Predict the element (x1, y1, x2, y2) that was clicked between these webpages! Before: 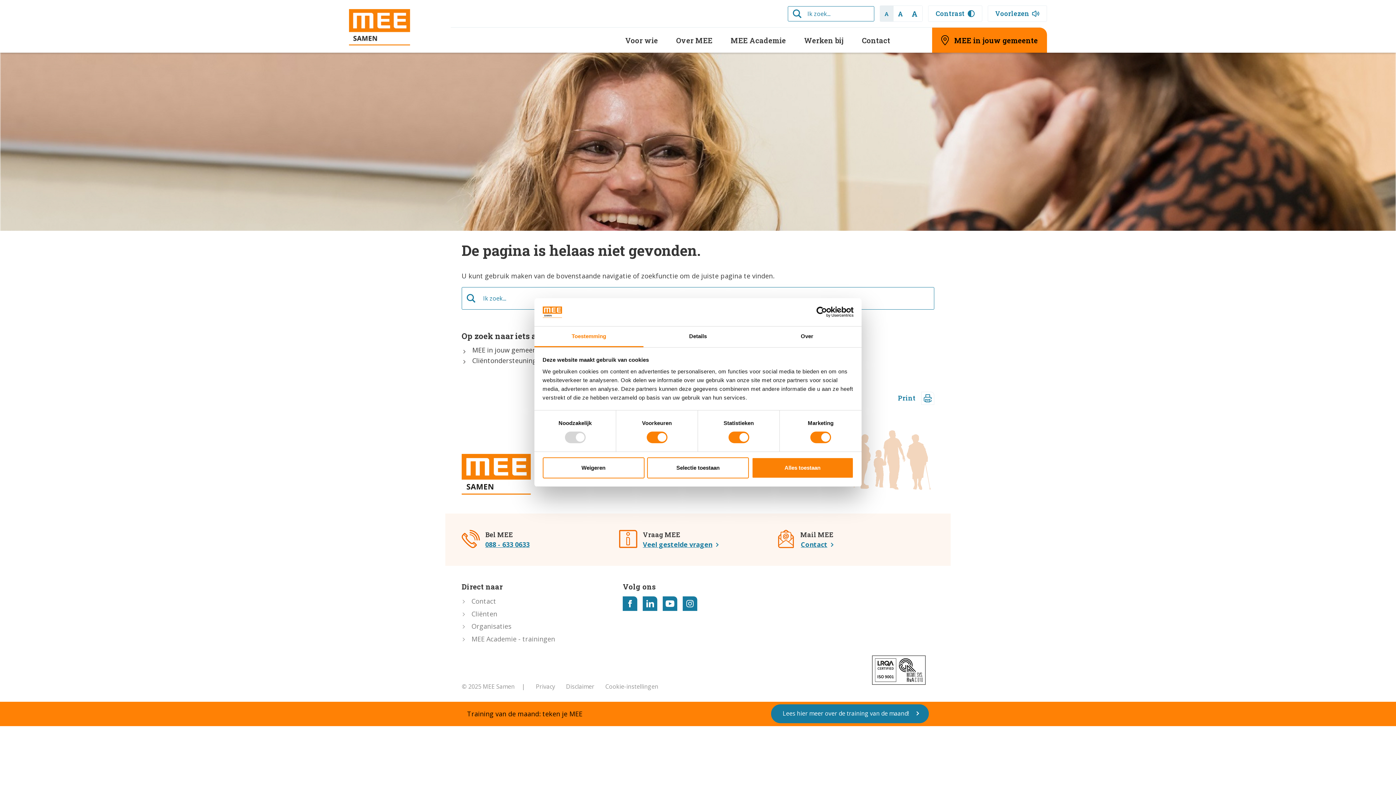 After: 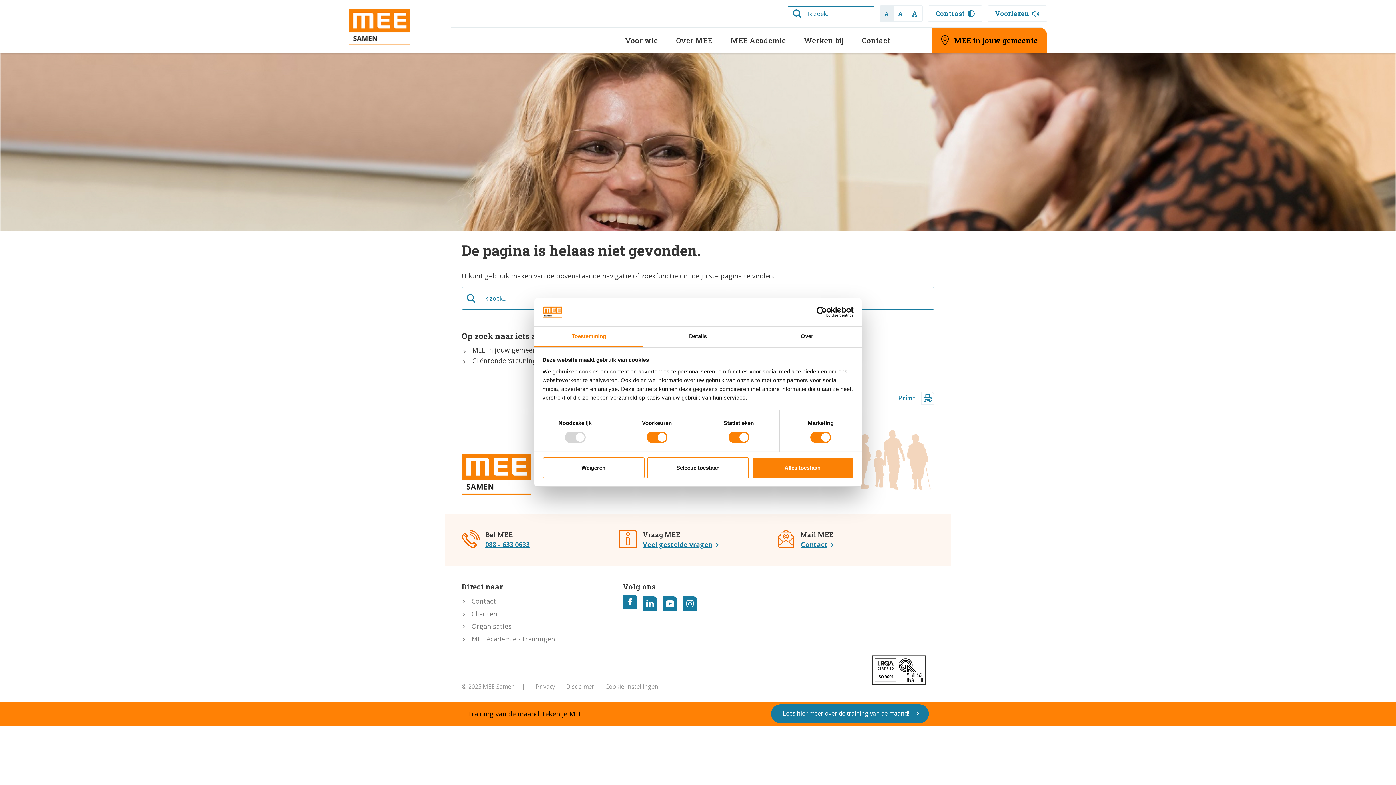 Action: bbox: (623, 596, 637, 611)